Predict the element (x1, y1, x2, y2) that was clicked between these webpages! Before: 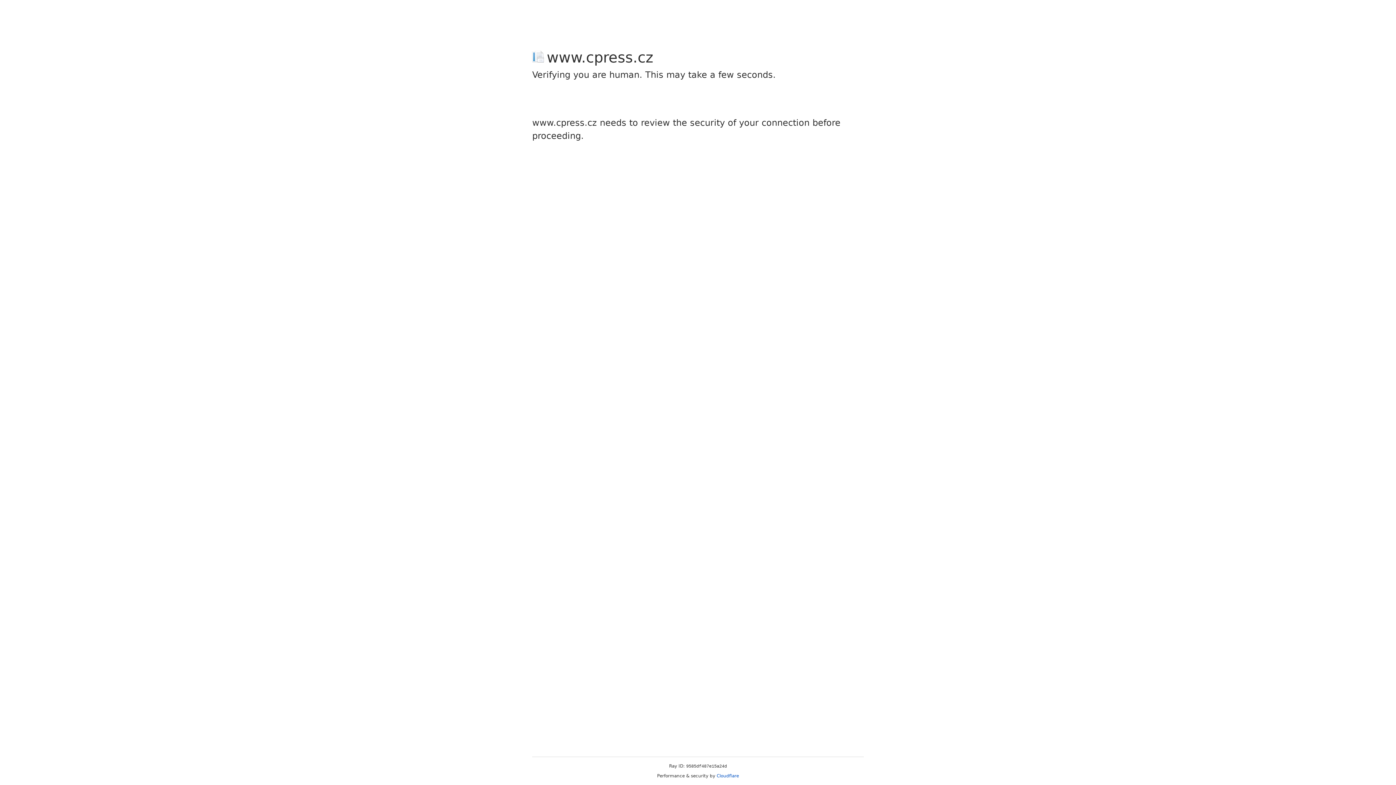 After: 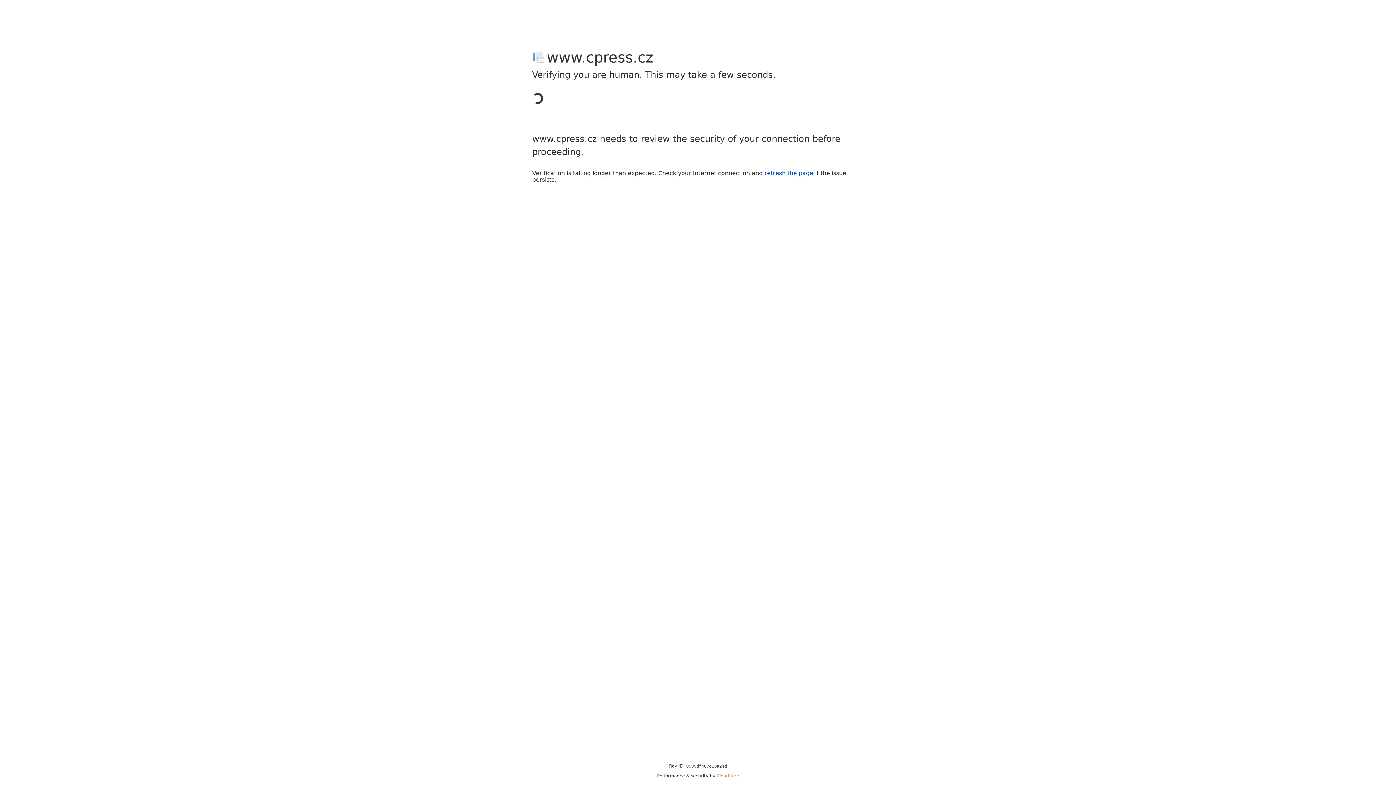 Action: bbox: (716, 773, 739, 778) label: Cloudflare